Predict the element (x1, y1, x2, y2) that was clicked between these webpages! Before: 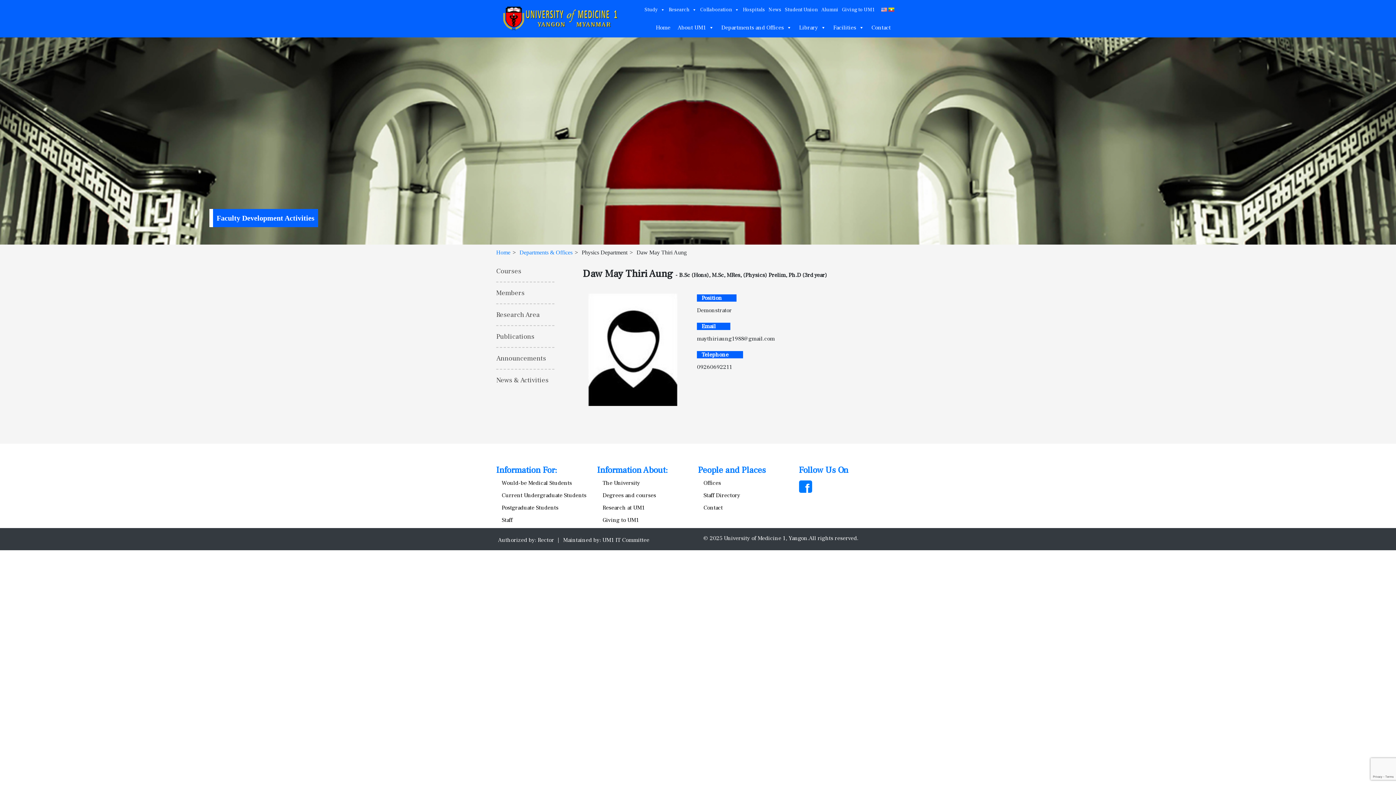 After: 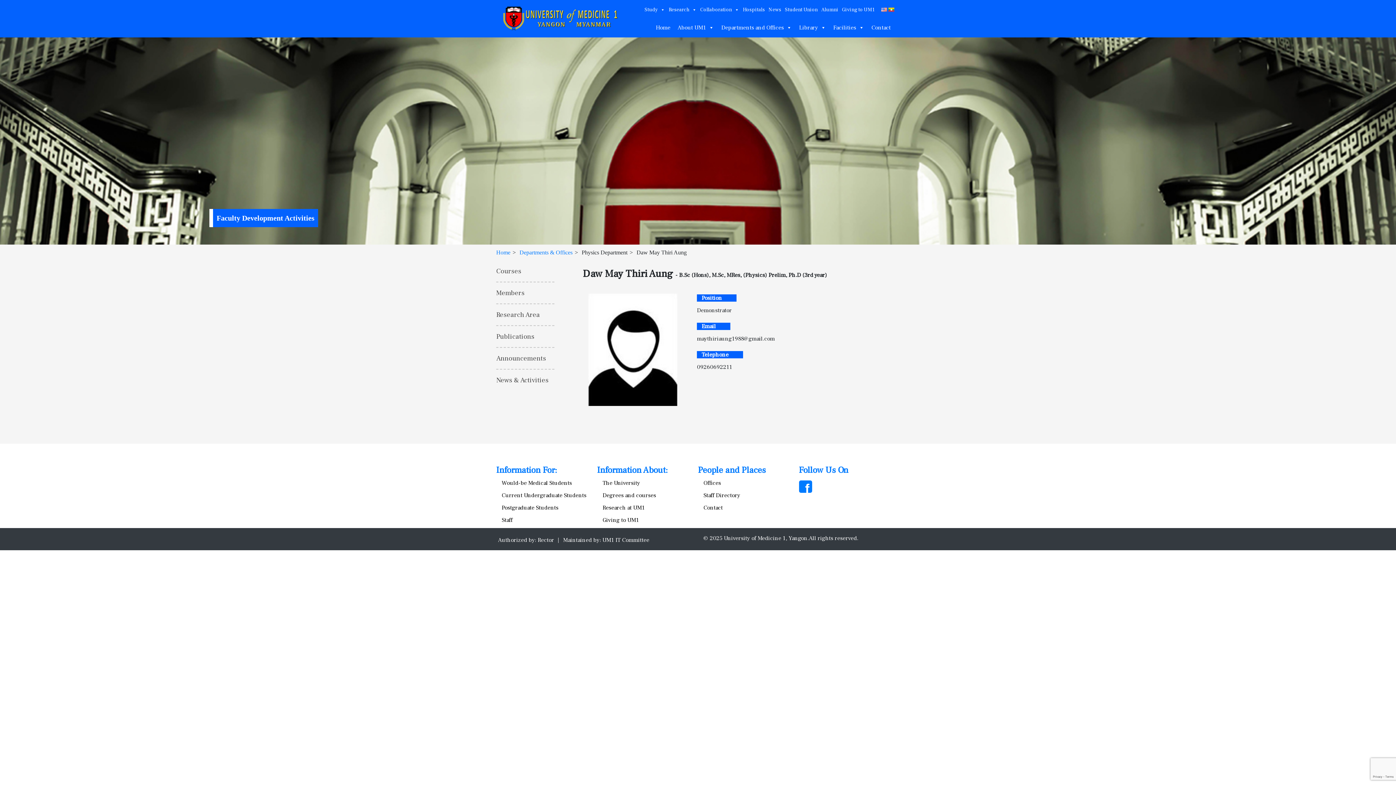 Action: bbox: (881, 5, 887, 12)